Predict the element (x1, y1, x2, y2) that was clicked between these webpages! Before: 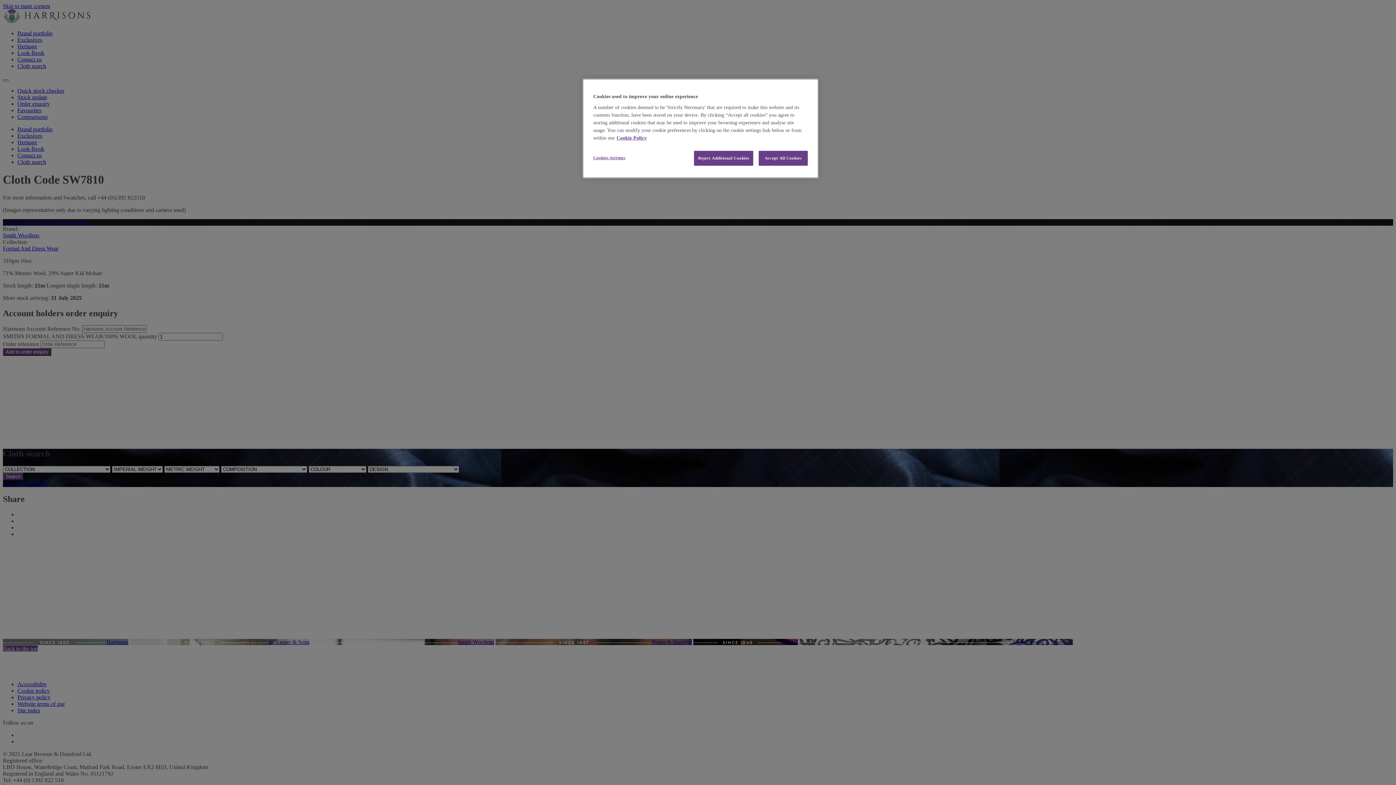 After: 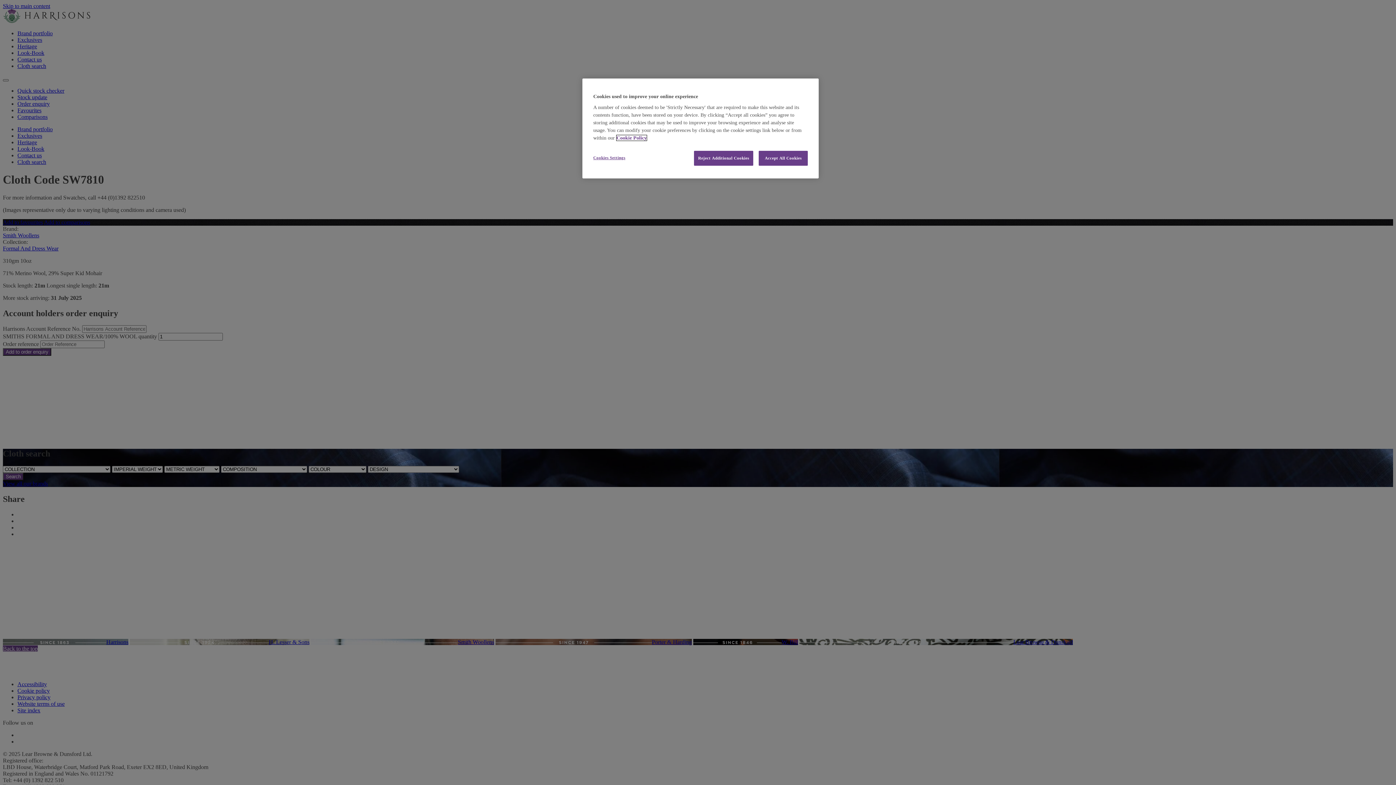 Action: bbox: (616, 135, 646, 140) label: More information about your privacy, opens in a new tab